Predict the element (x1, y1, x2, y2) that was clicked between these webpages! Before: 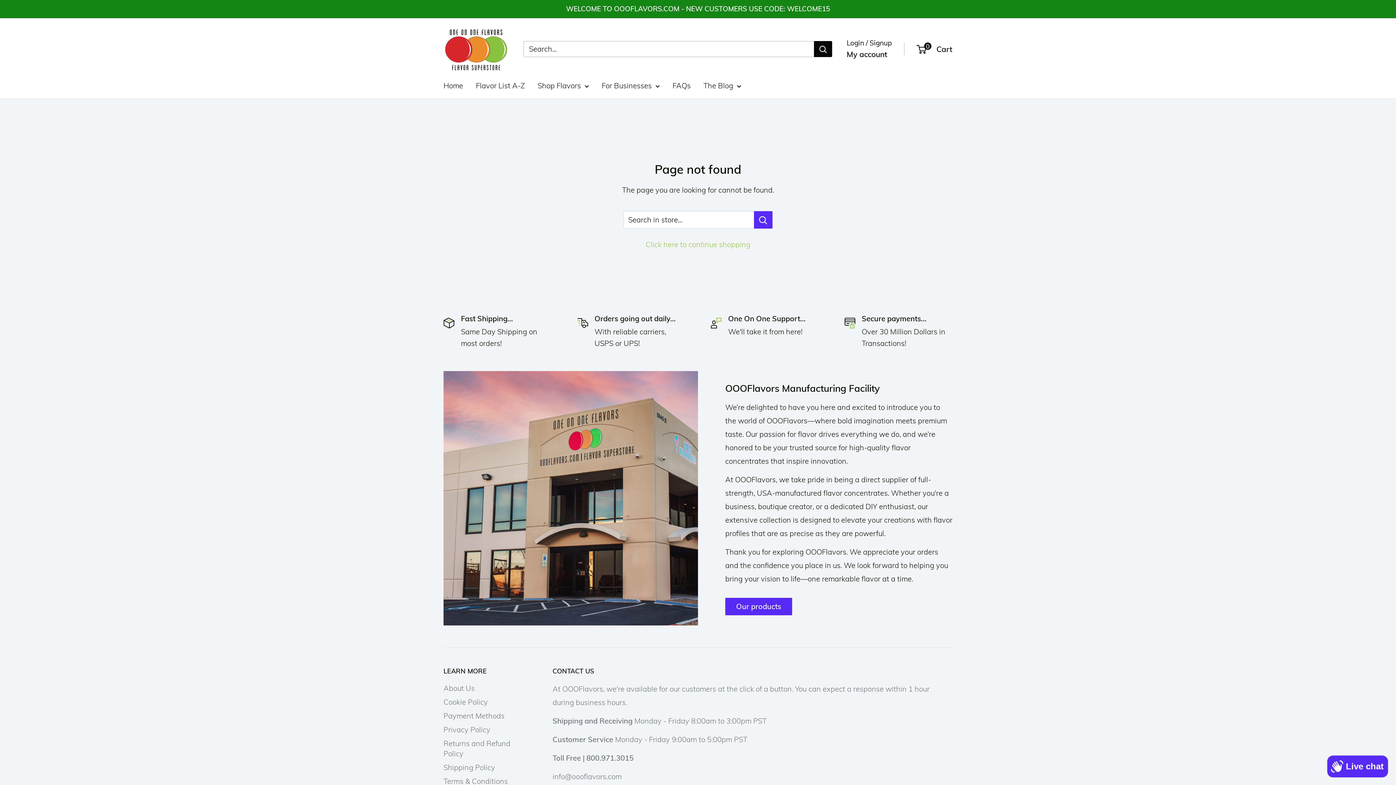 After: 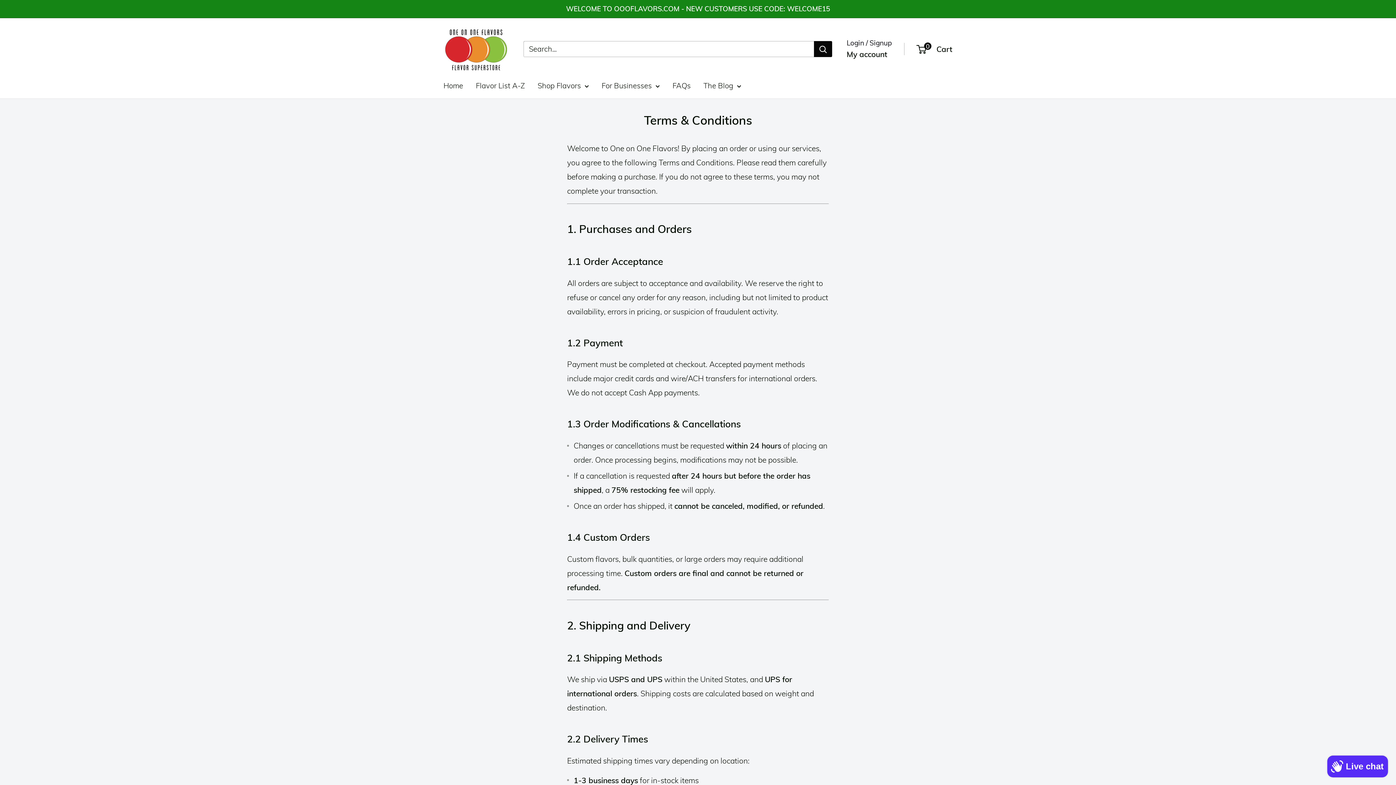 Action: label: Terms & Conditions bbox: (443, 775, 527, 788)